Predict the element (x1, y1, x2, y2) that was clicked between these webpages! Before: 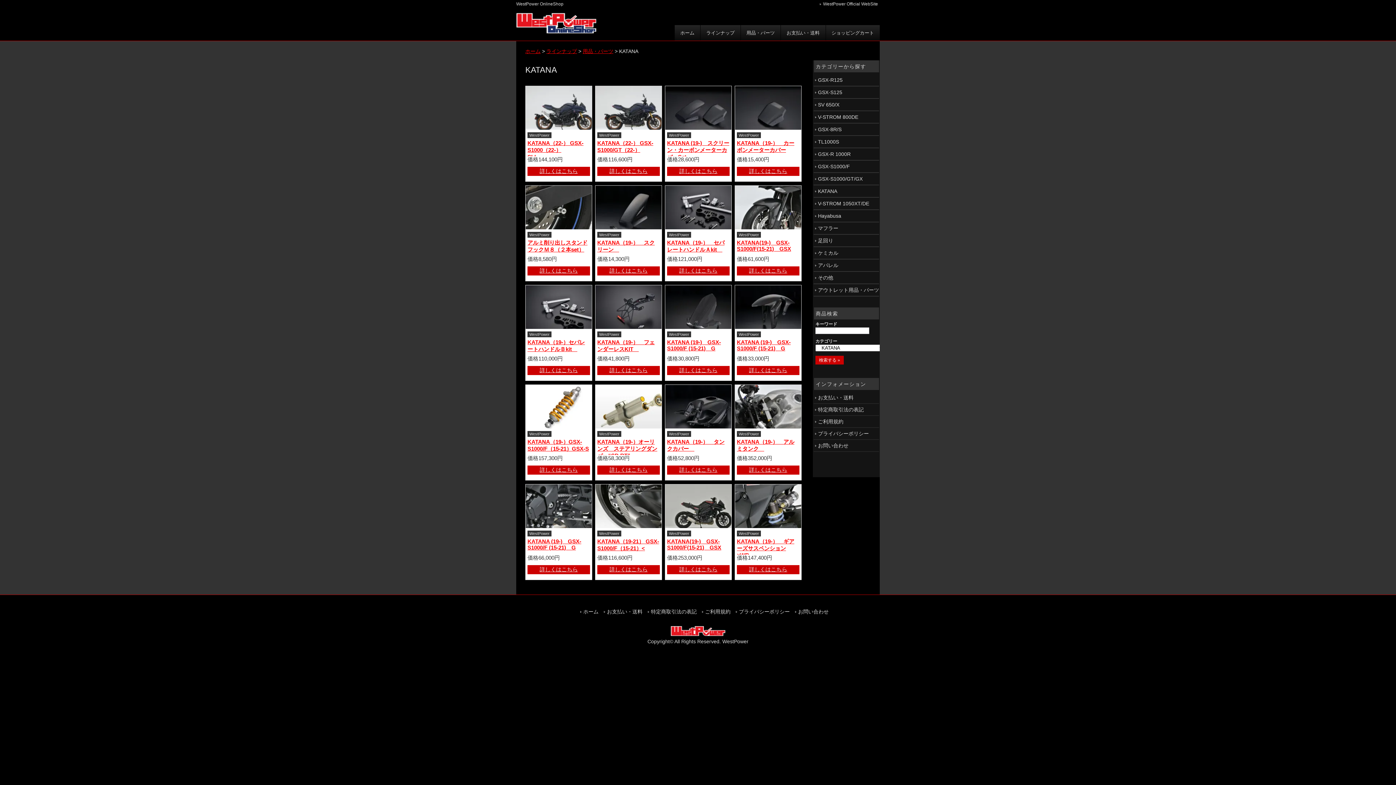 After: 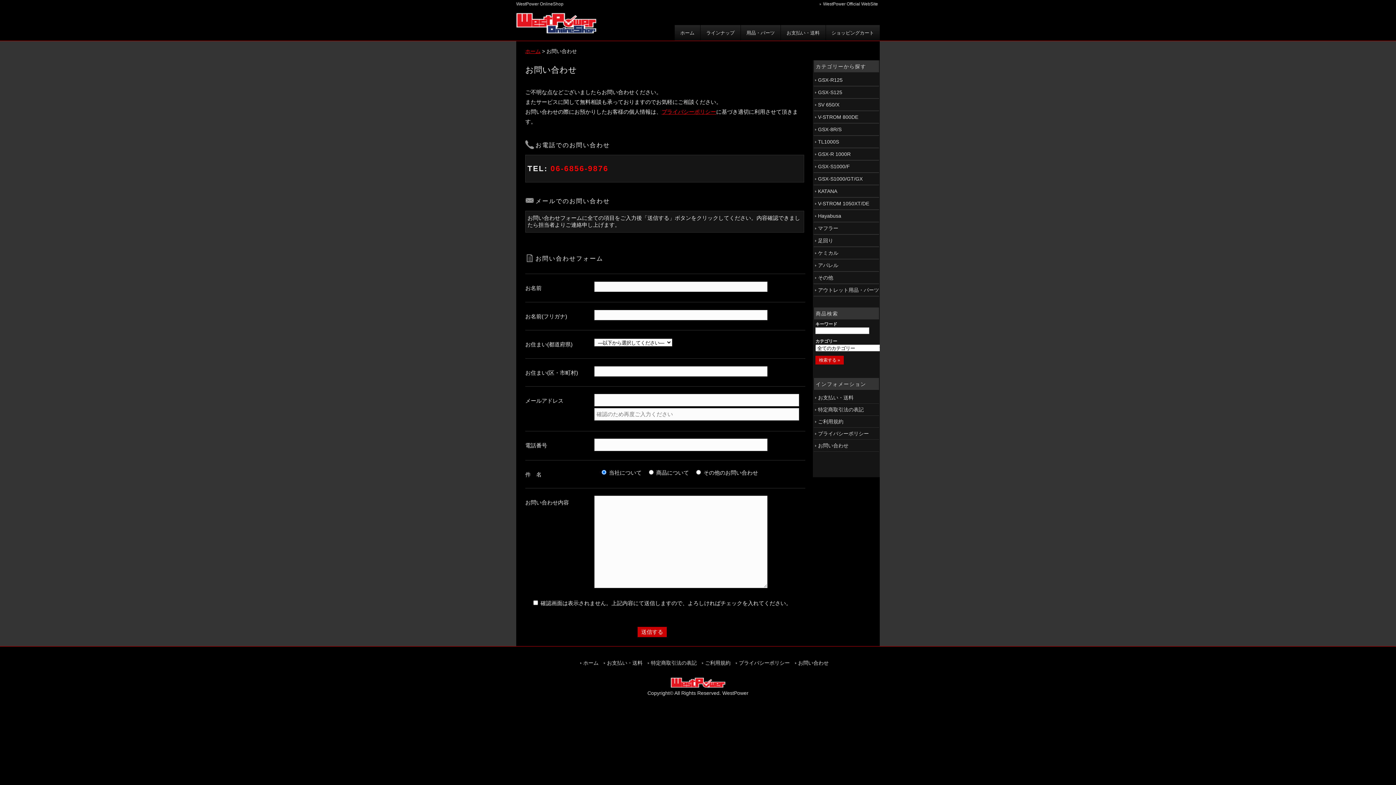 Action: label: お問い合わせ bbox: (813, 439, 879, 451)